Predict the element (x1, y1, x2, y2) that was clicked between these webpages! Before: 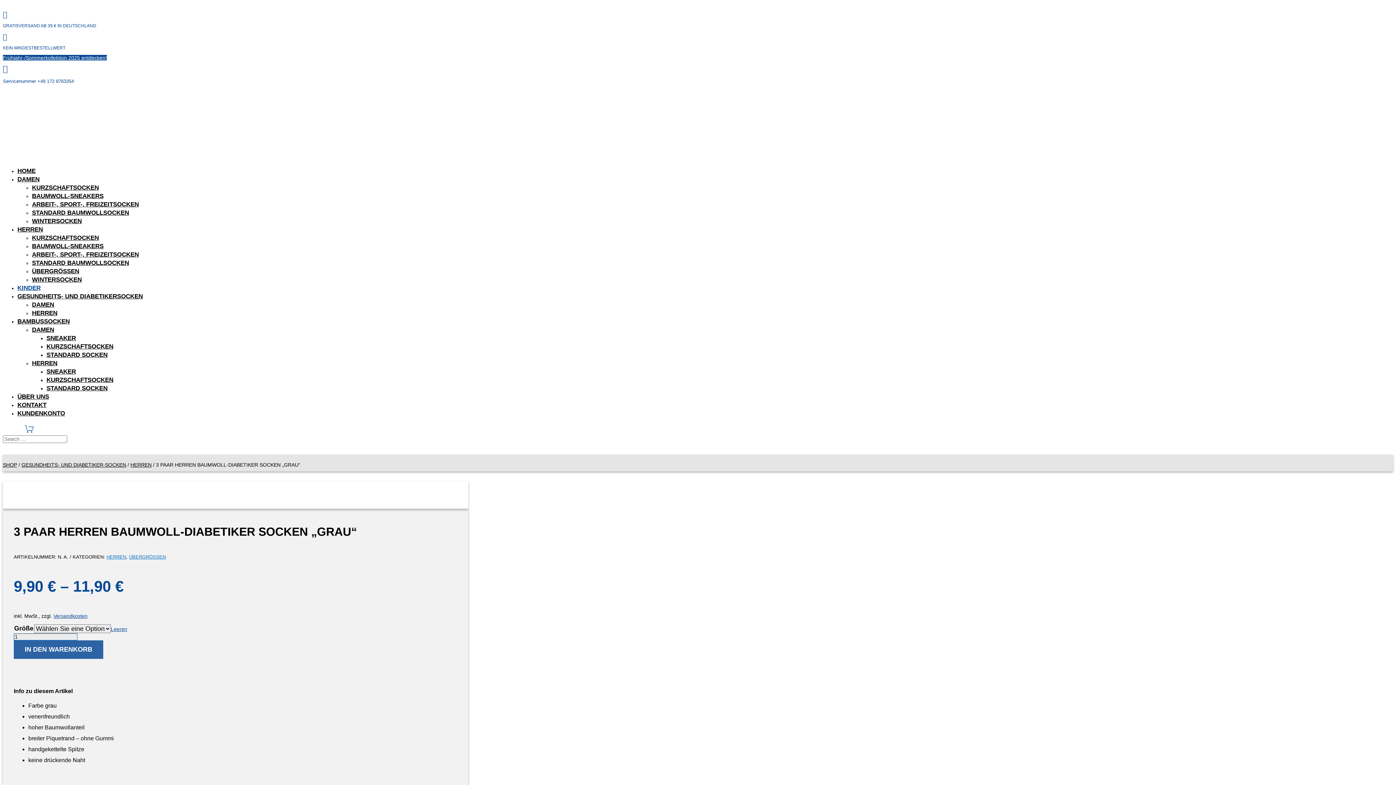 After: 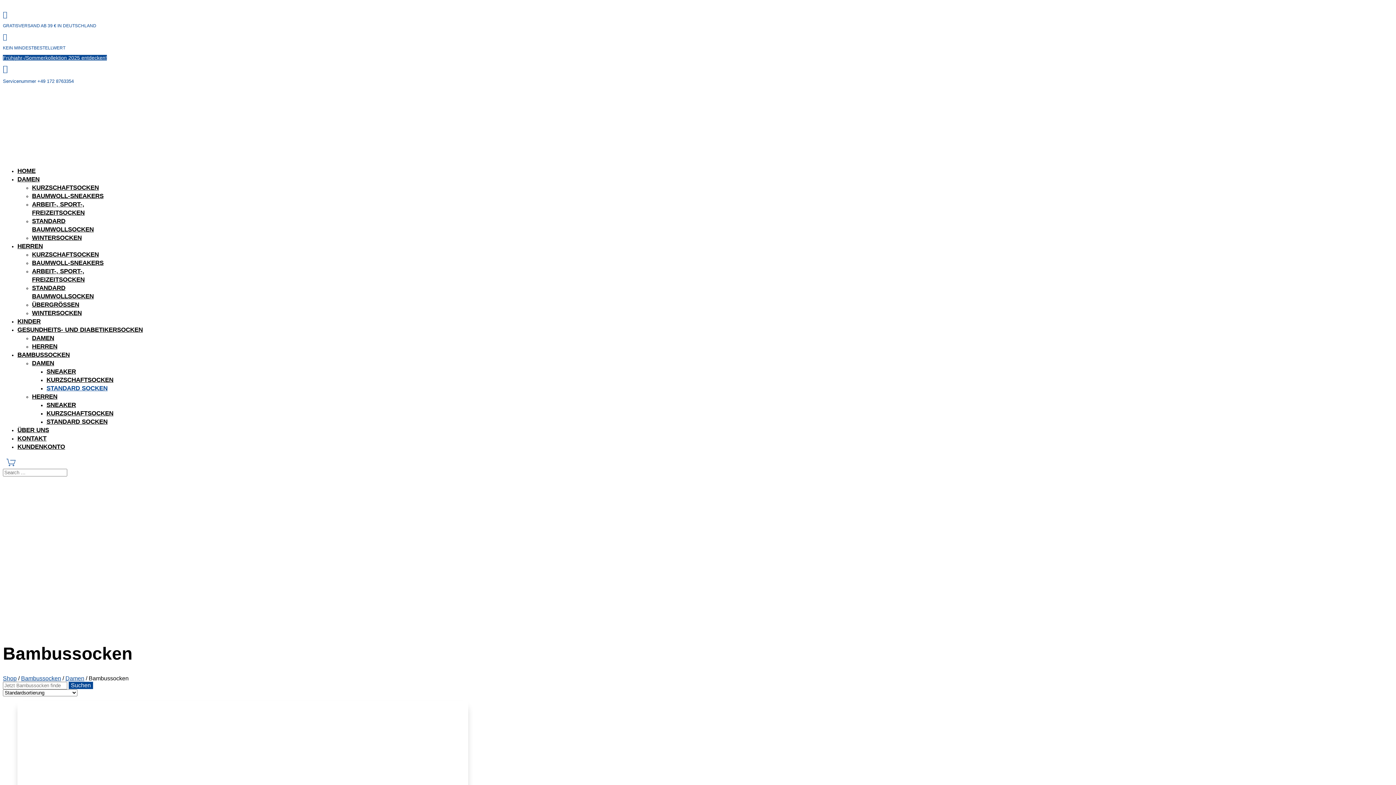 Action: bbox: (46, 351, 107, 358) label: STANDARD SOCKEN